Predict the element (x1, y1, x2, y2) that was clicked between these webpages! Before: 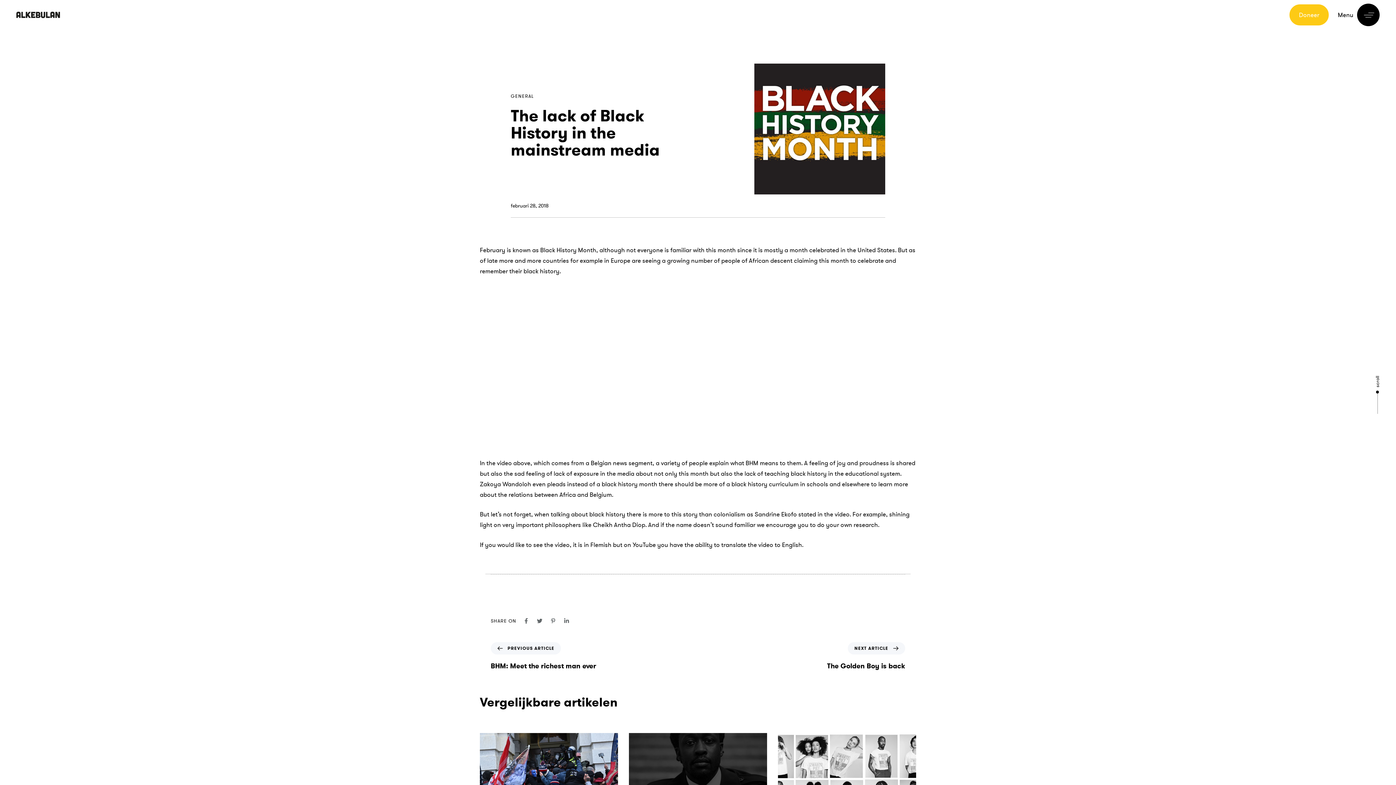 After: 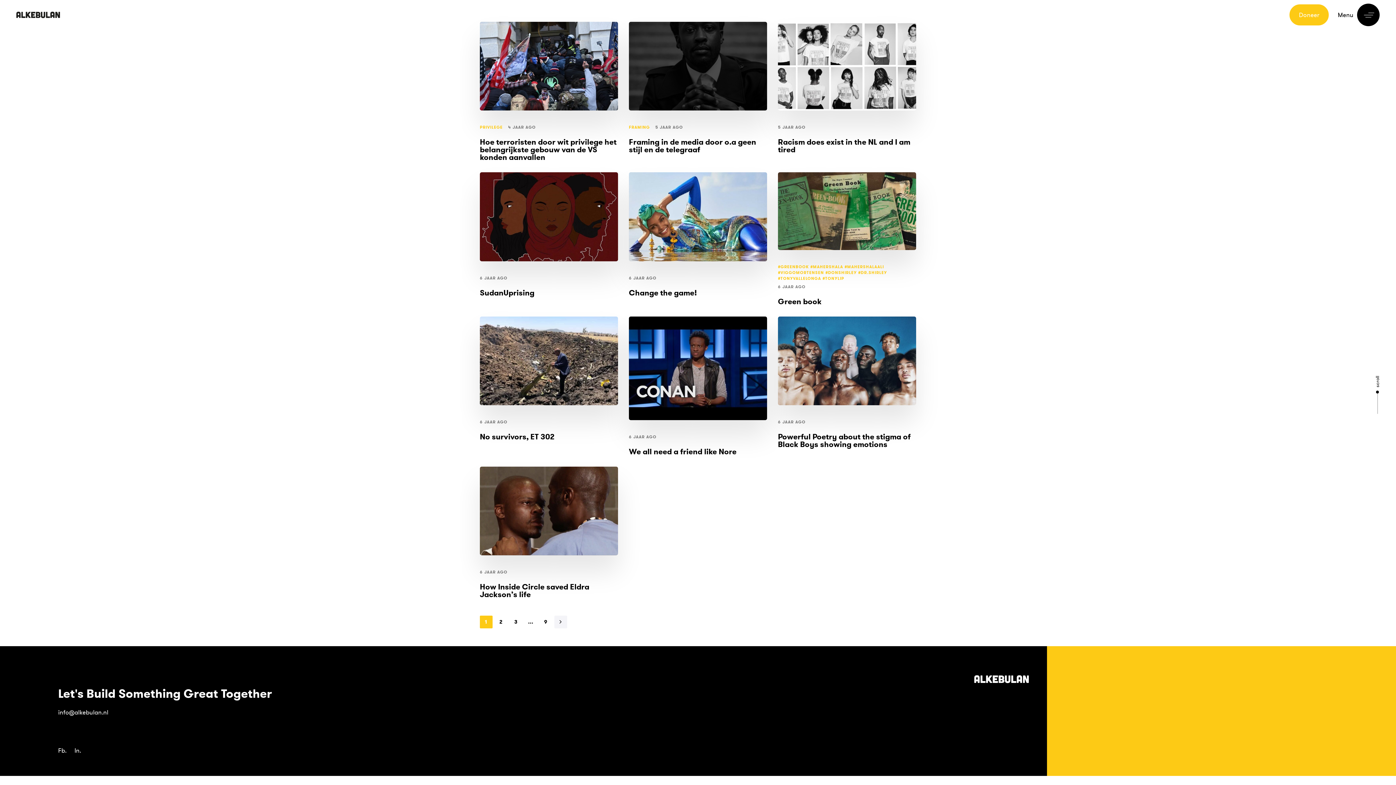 Action: label: GENERAL bbox: (510, 91, 534, 101)